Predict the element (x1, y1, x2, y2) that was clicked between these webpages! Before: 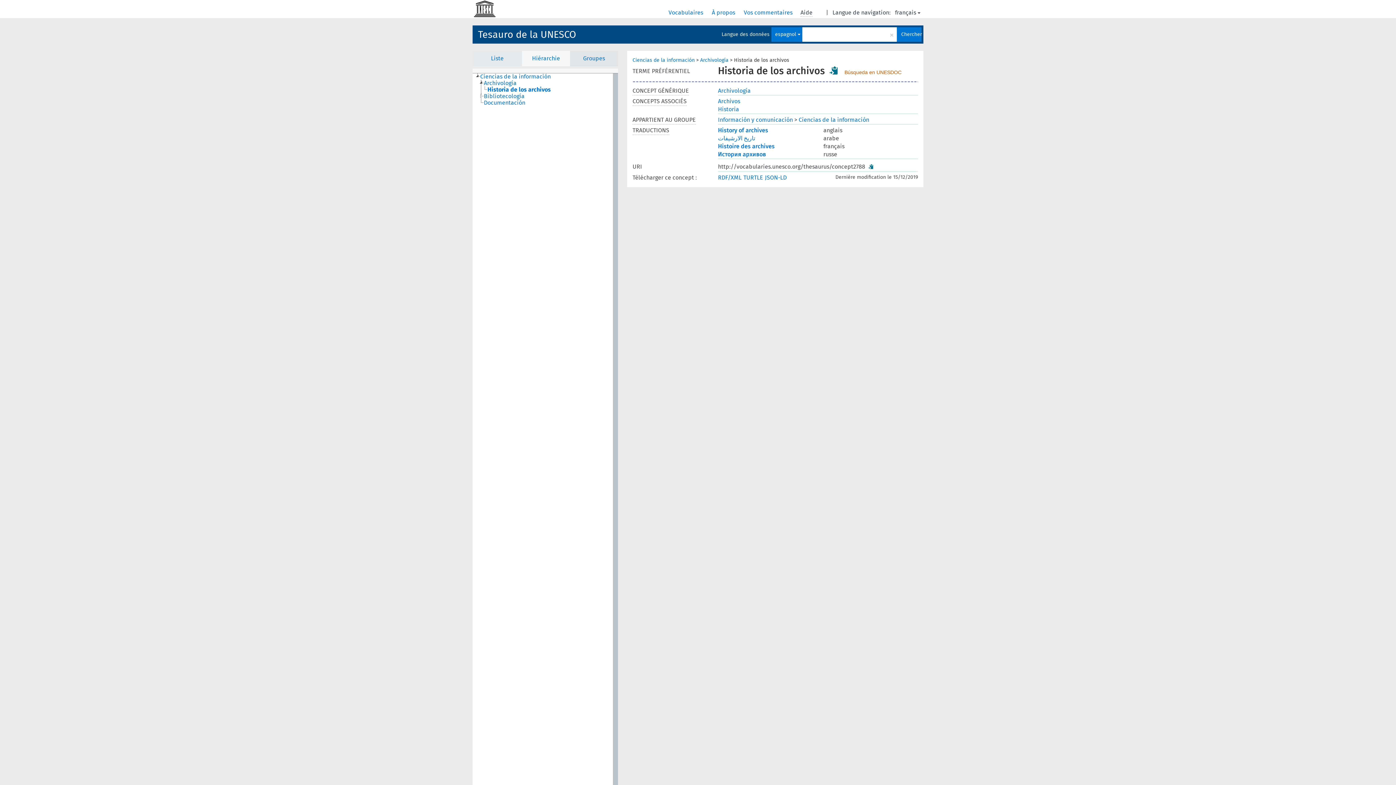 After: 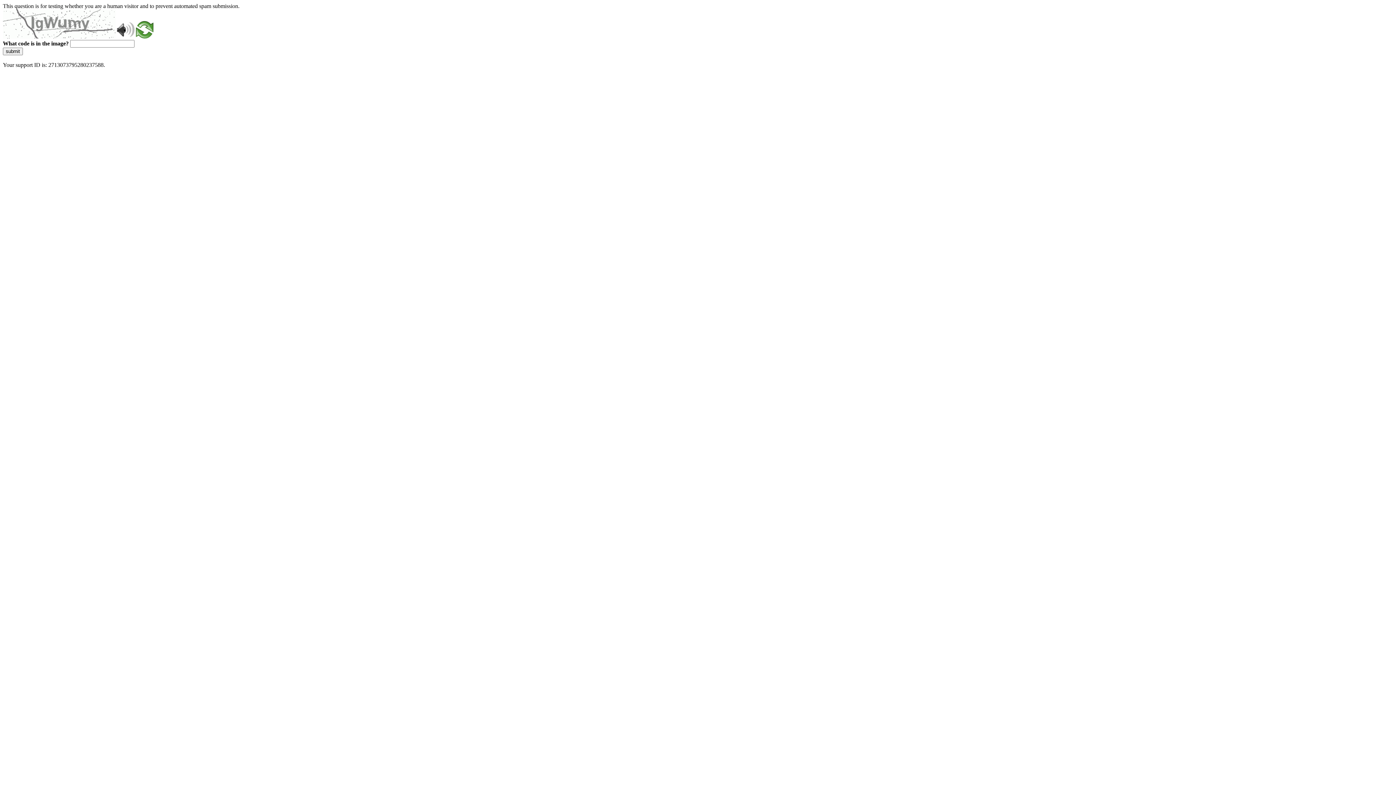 Action: label: Ciencias de la información bbox: (632, 57, 687, 62)